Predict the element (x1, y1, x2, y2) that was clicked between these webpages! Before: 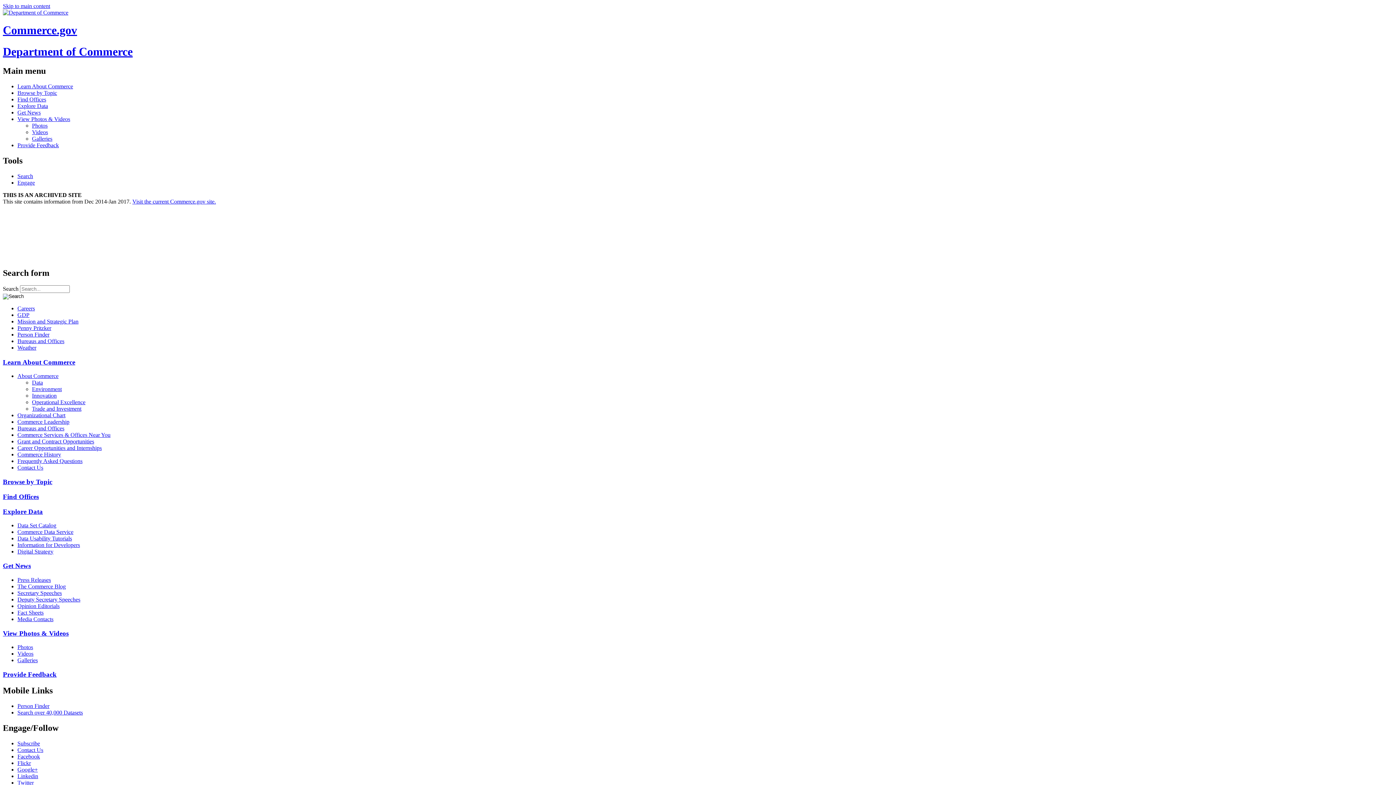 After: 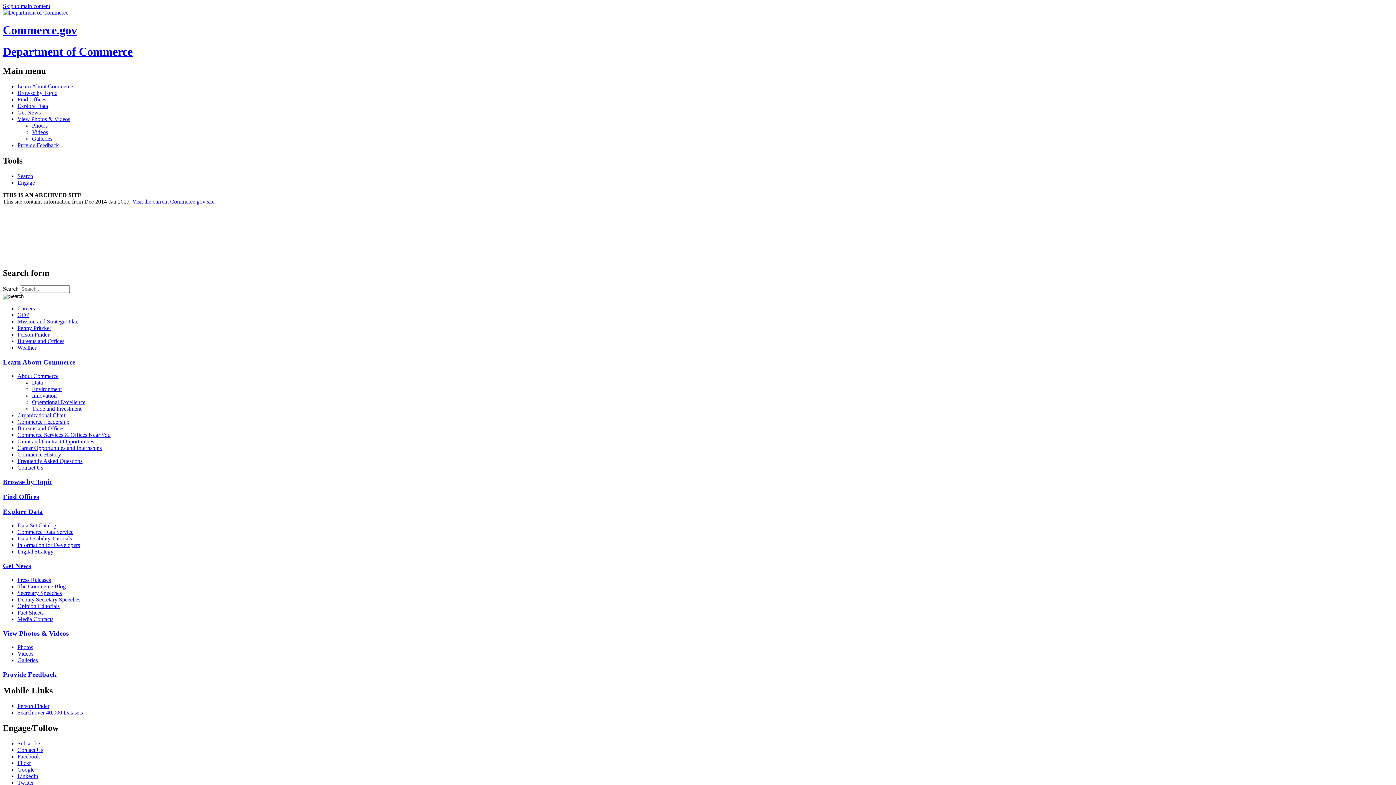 Action: bbox: (17, 616, 1393, 622) label: Media Contacts